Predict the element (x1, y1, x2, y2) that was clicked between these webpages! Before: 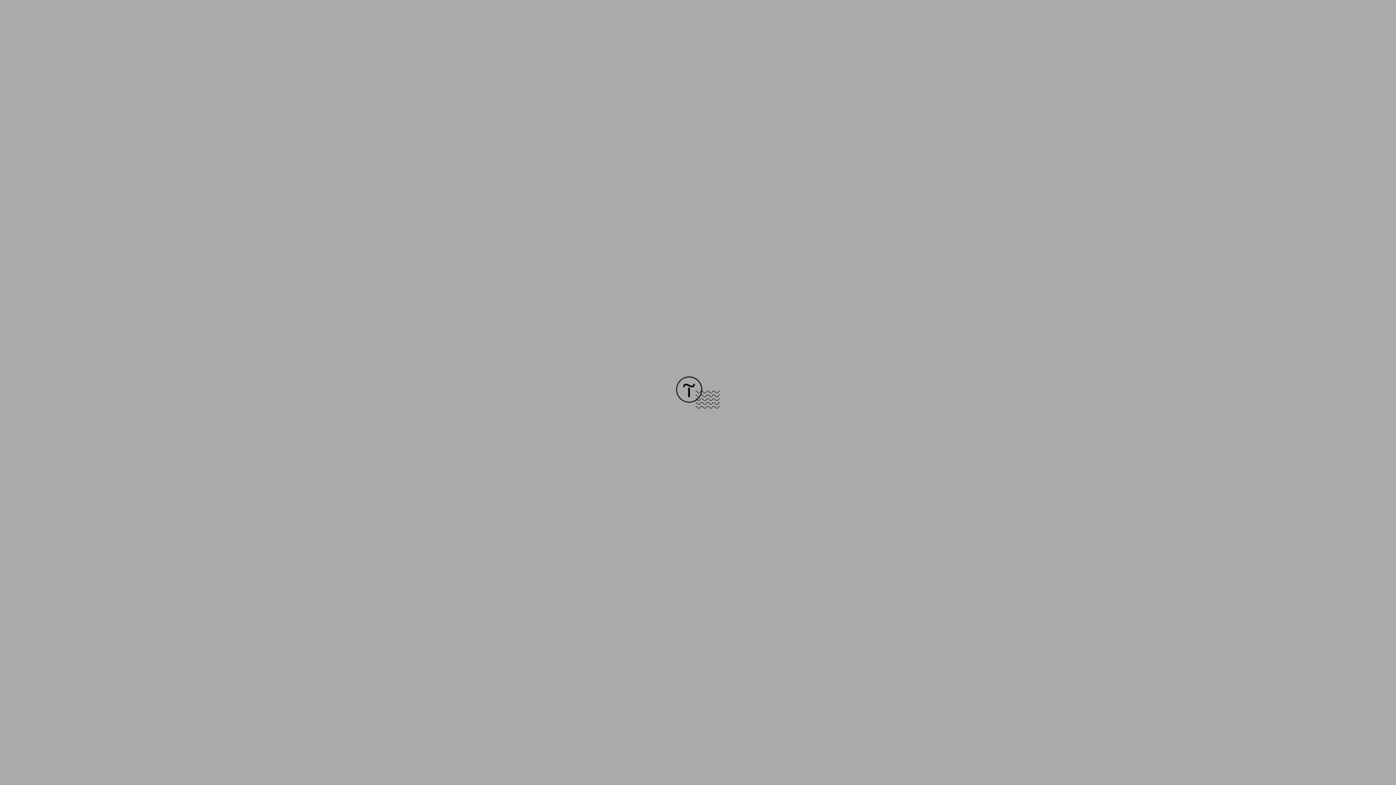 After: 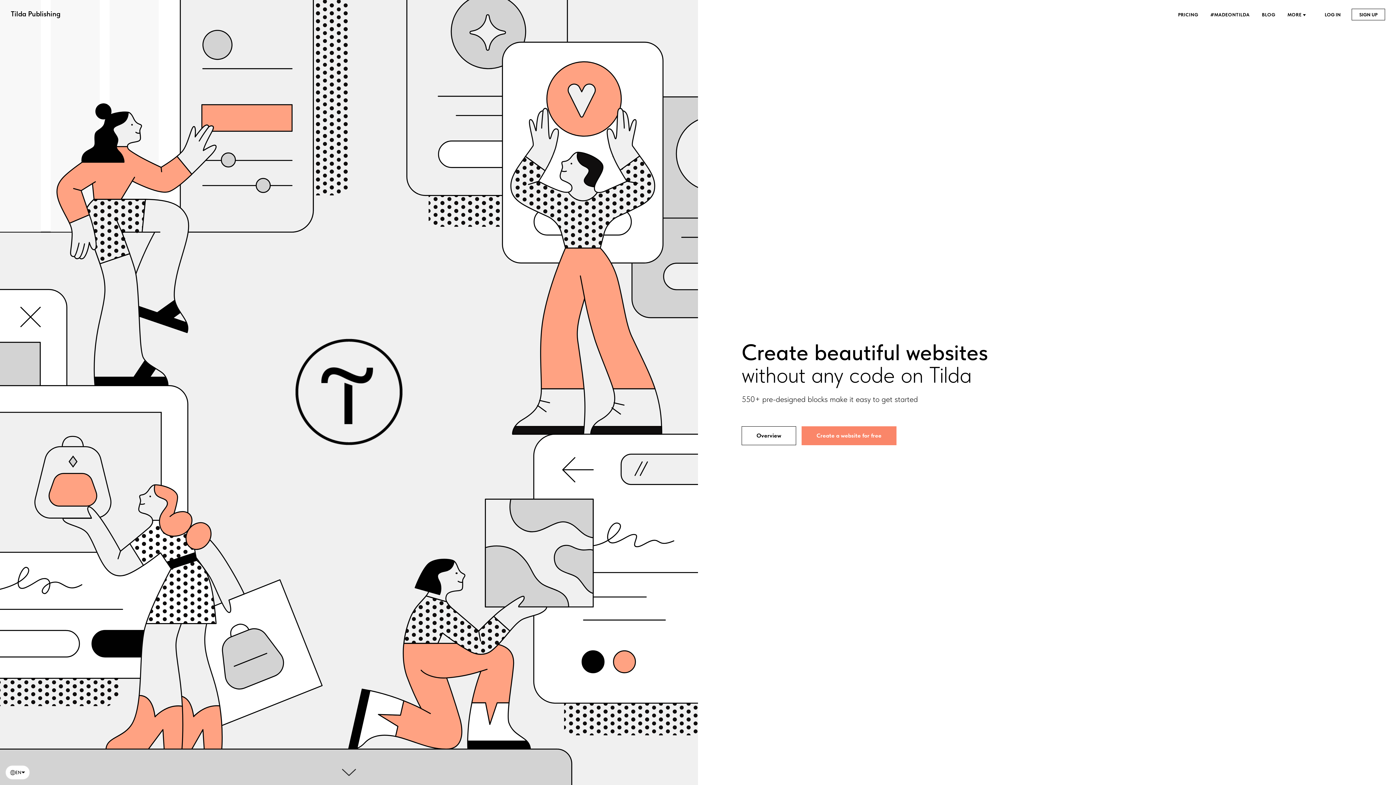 Action: bbox: (676, 403, 720, 409)